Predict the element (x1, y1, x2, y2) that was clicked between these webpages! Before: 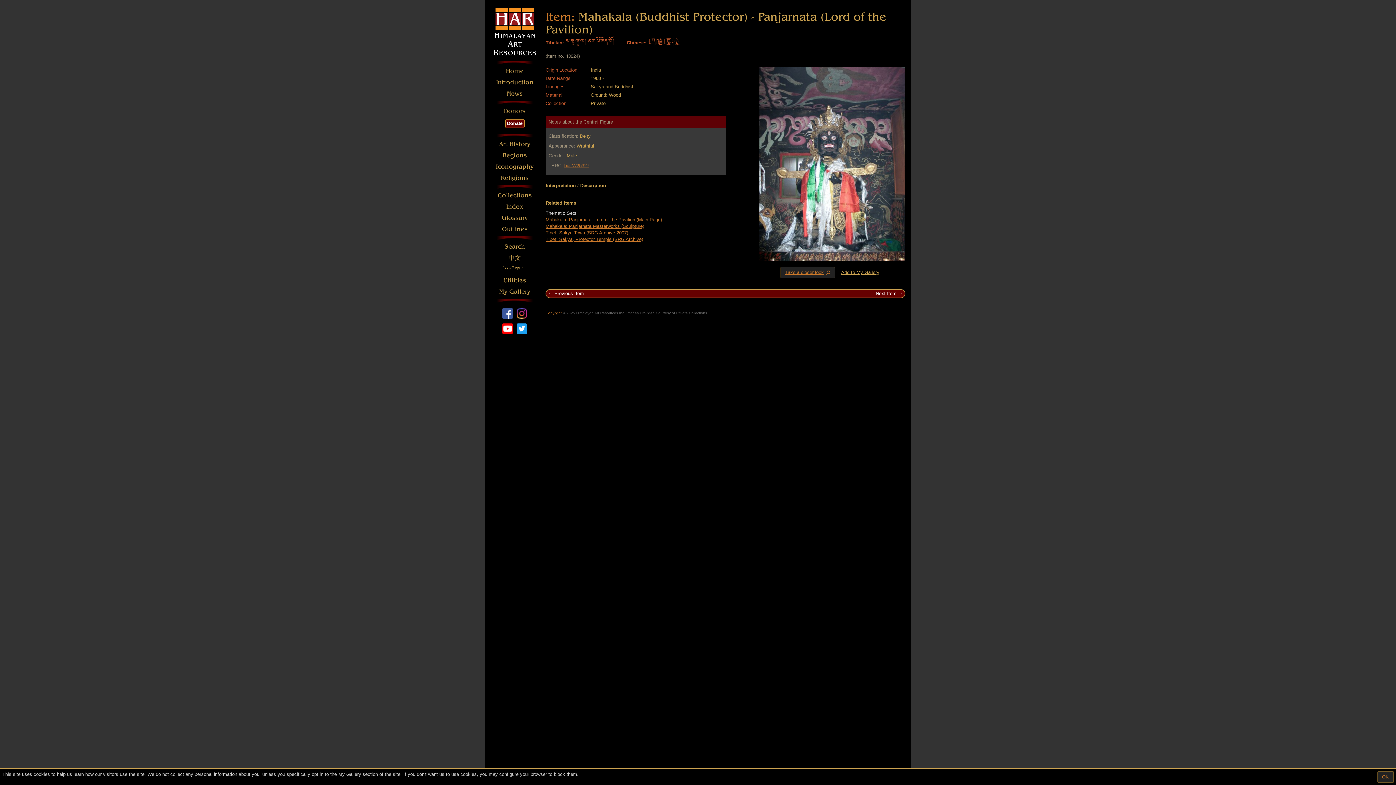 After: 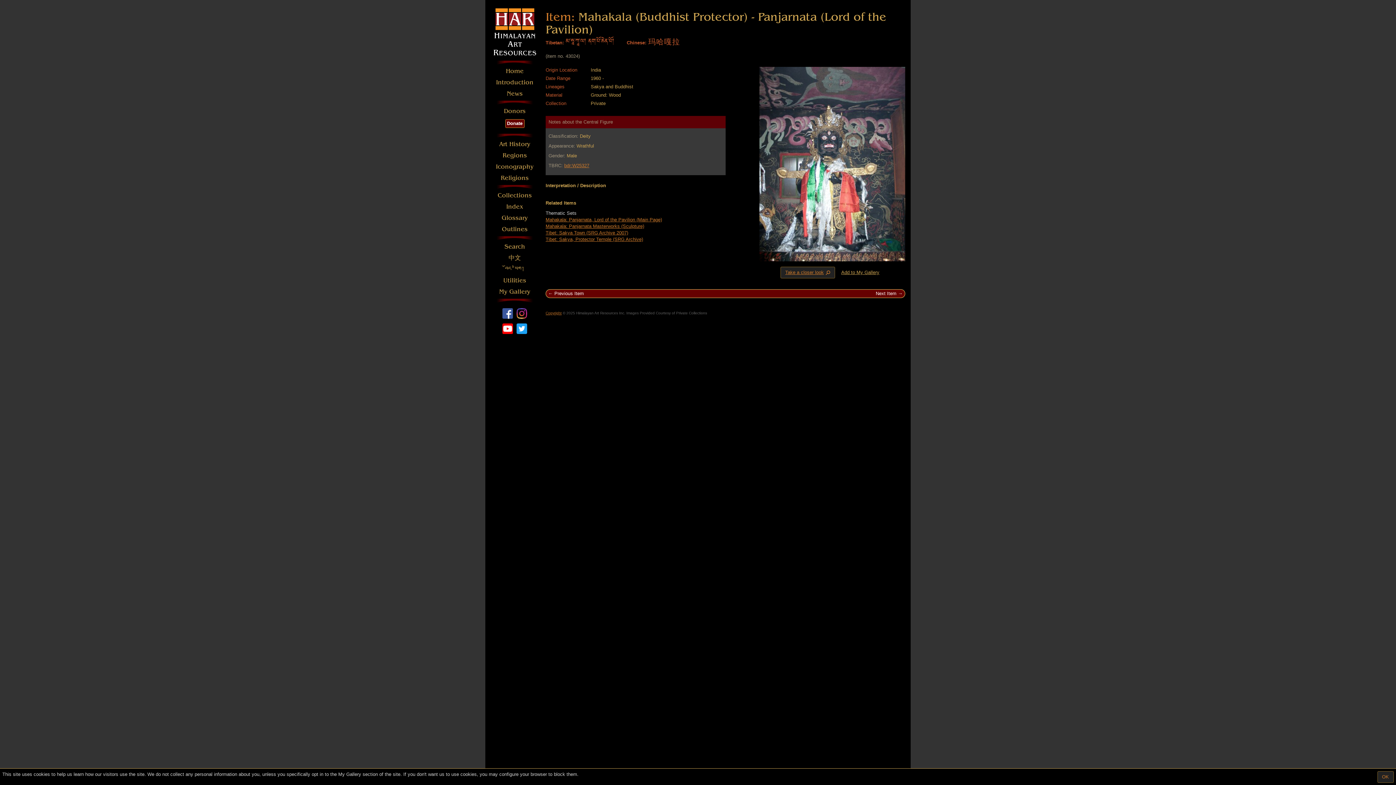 Action: bbox: (515, 303, 528, 319)